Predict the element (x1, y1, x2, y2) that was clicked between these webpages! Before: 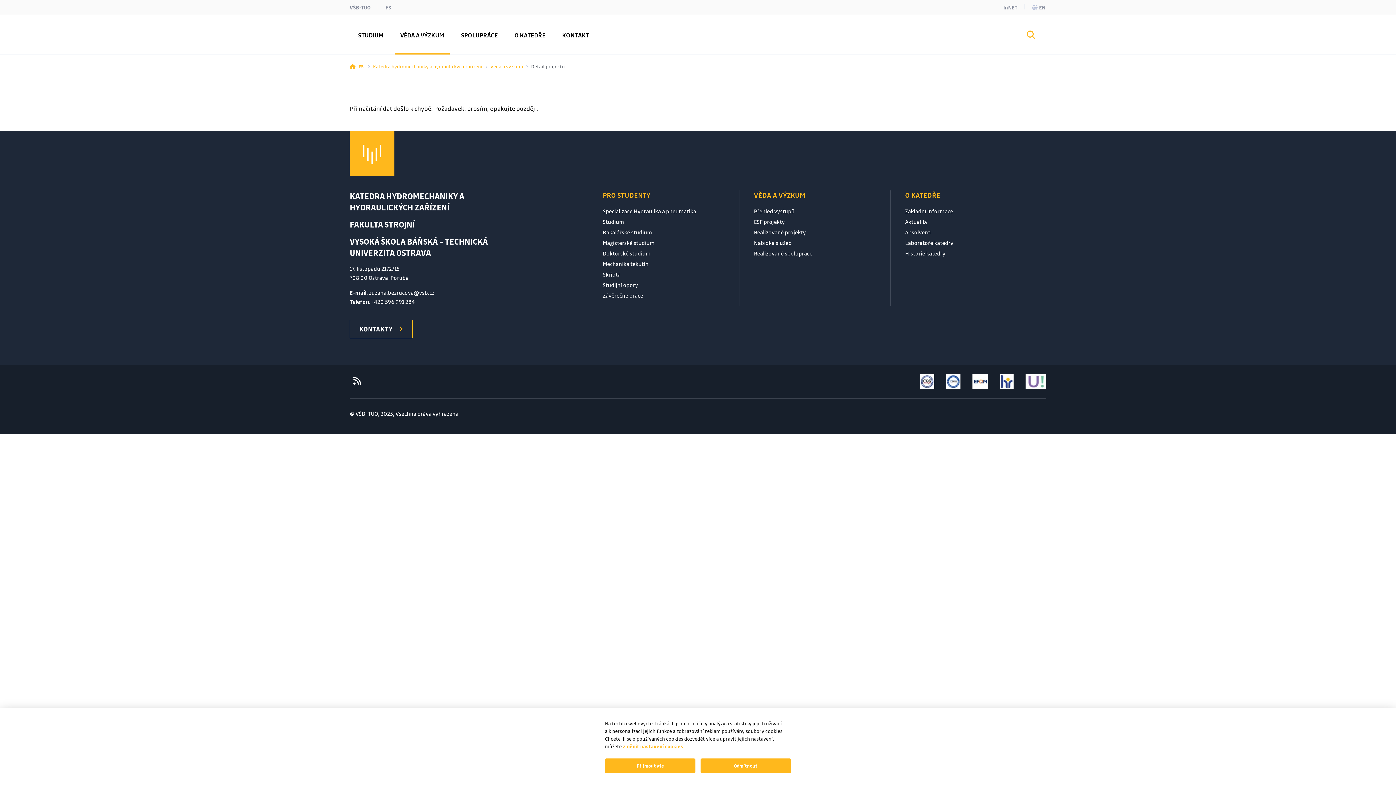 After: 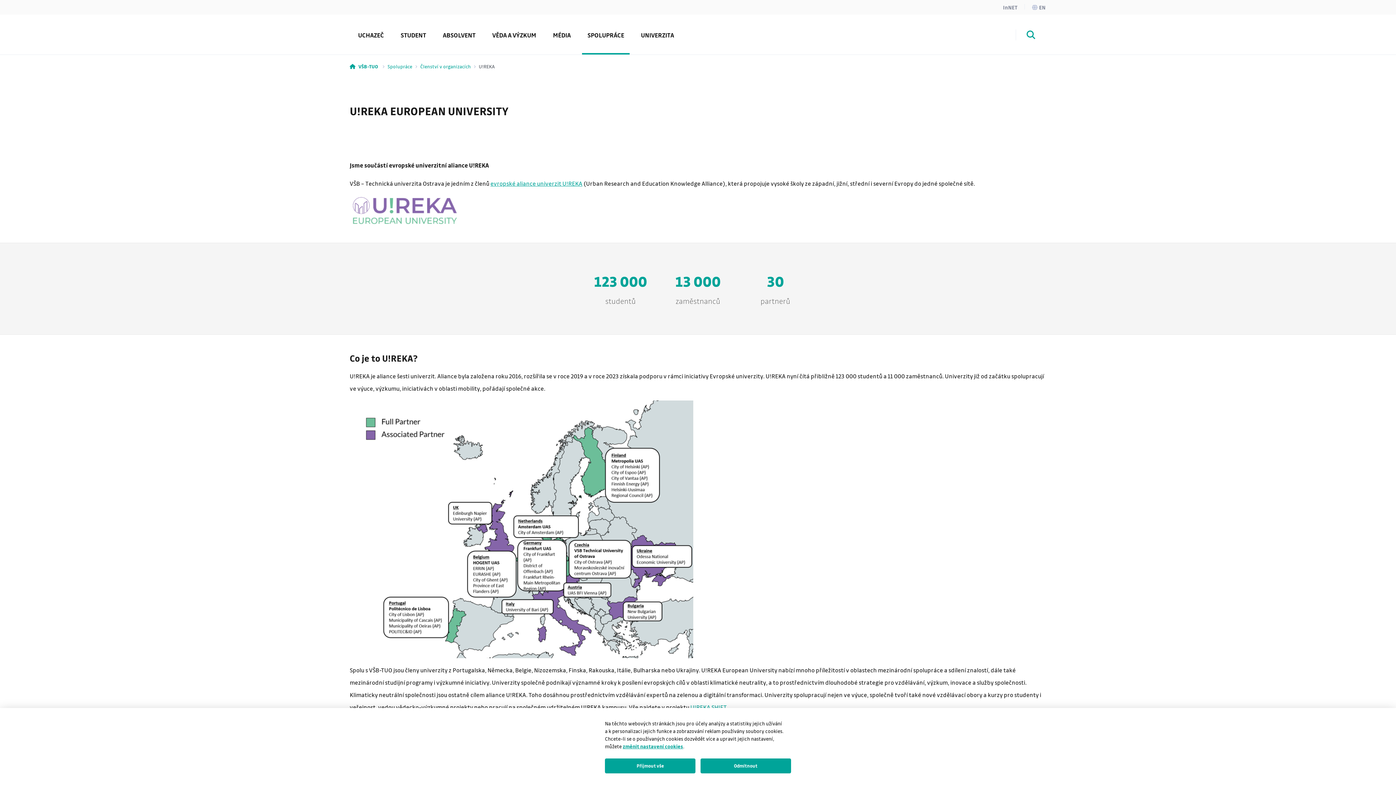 Action: bbox: (1025, 374, 1046, 389)